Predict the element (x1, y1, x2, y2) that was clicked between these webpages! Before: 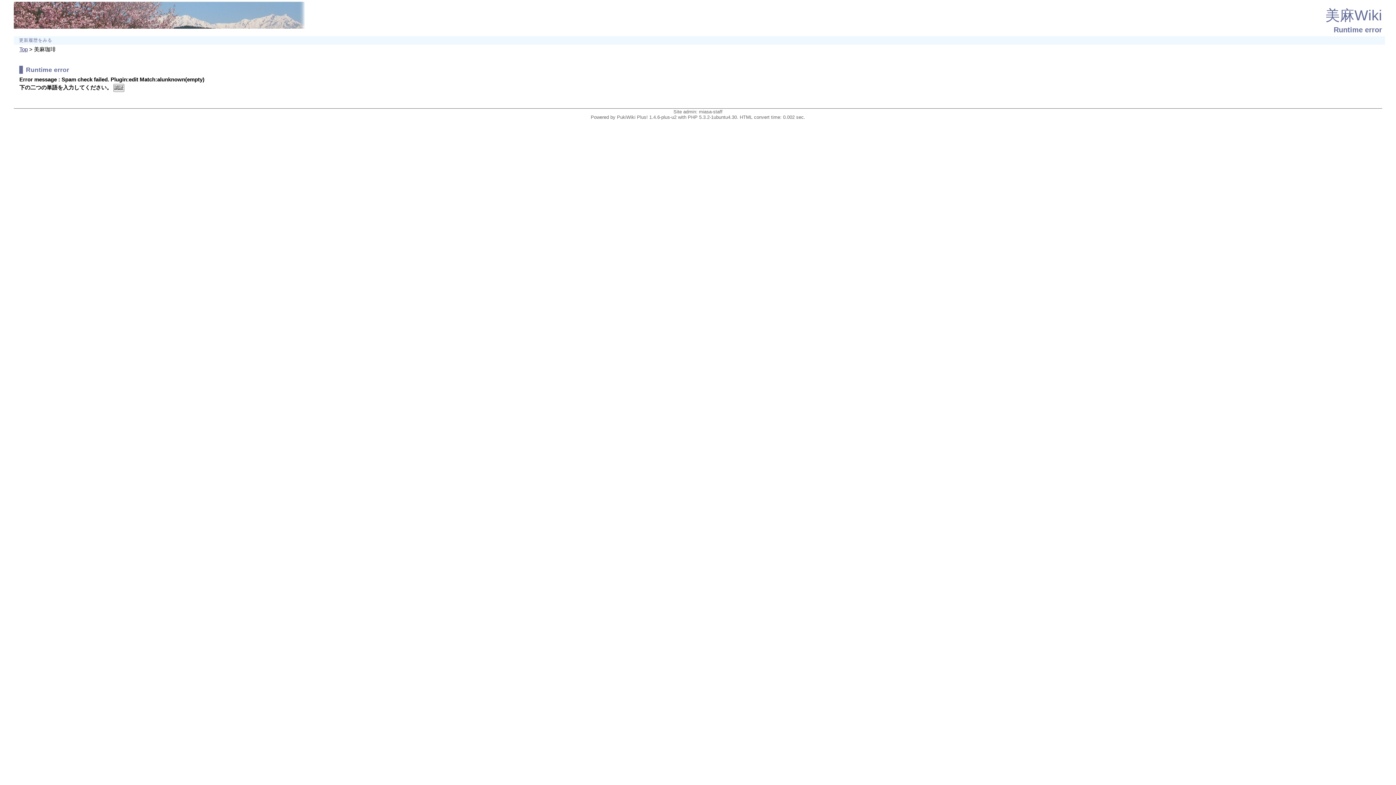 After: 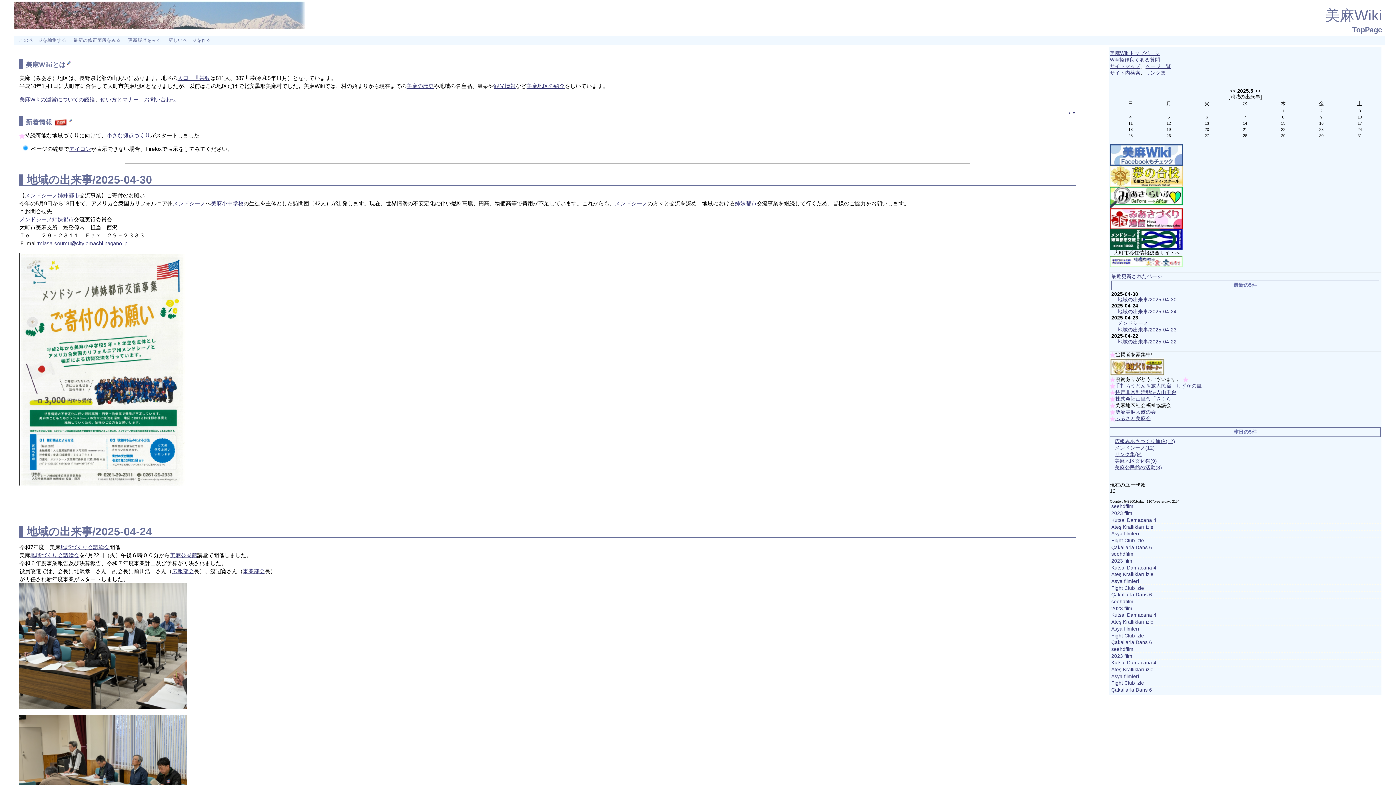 Action: bbox: (1325, 7, 1382, 23) label: 美麻Wiki